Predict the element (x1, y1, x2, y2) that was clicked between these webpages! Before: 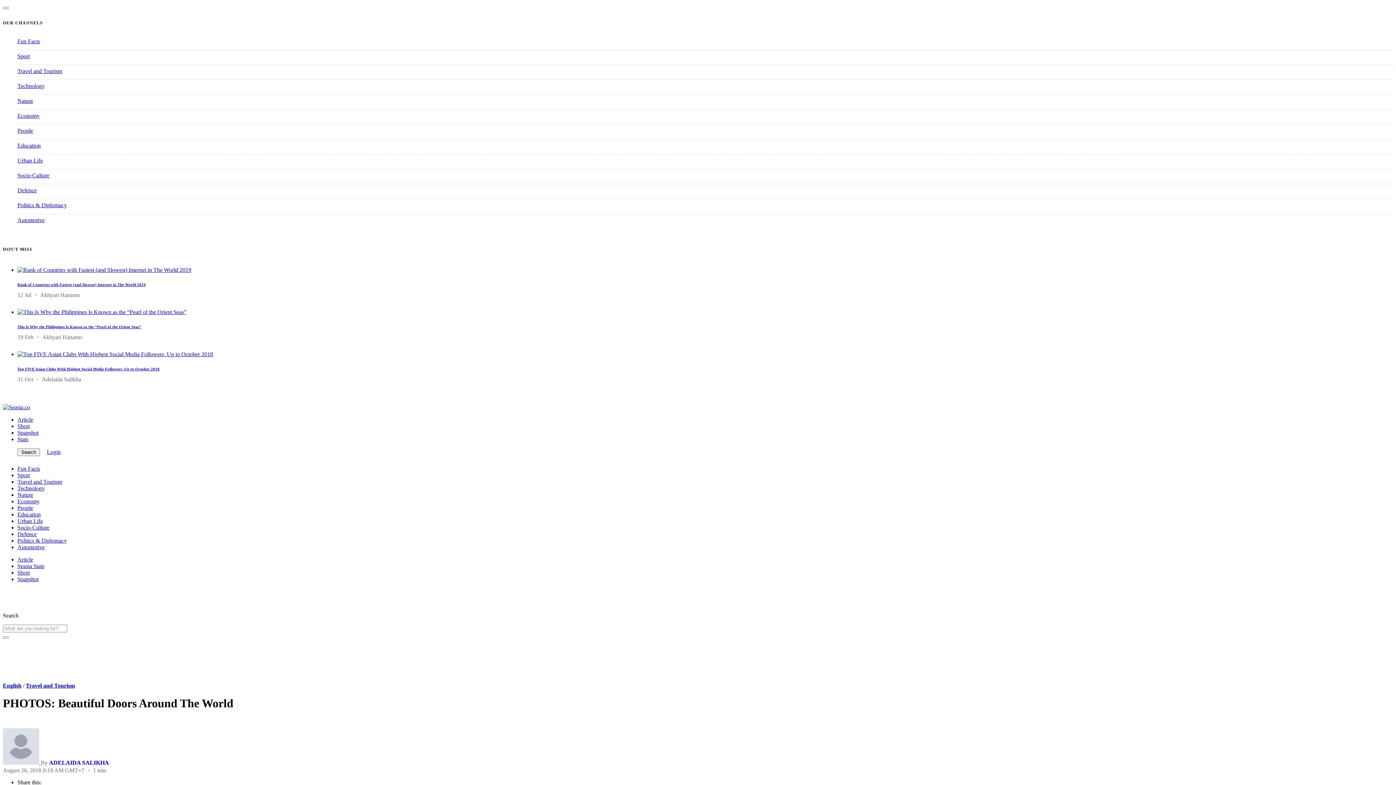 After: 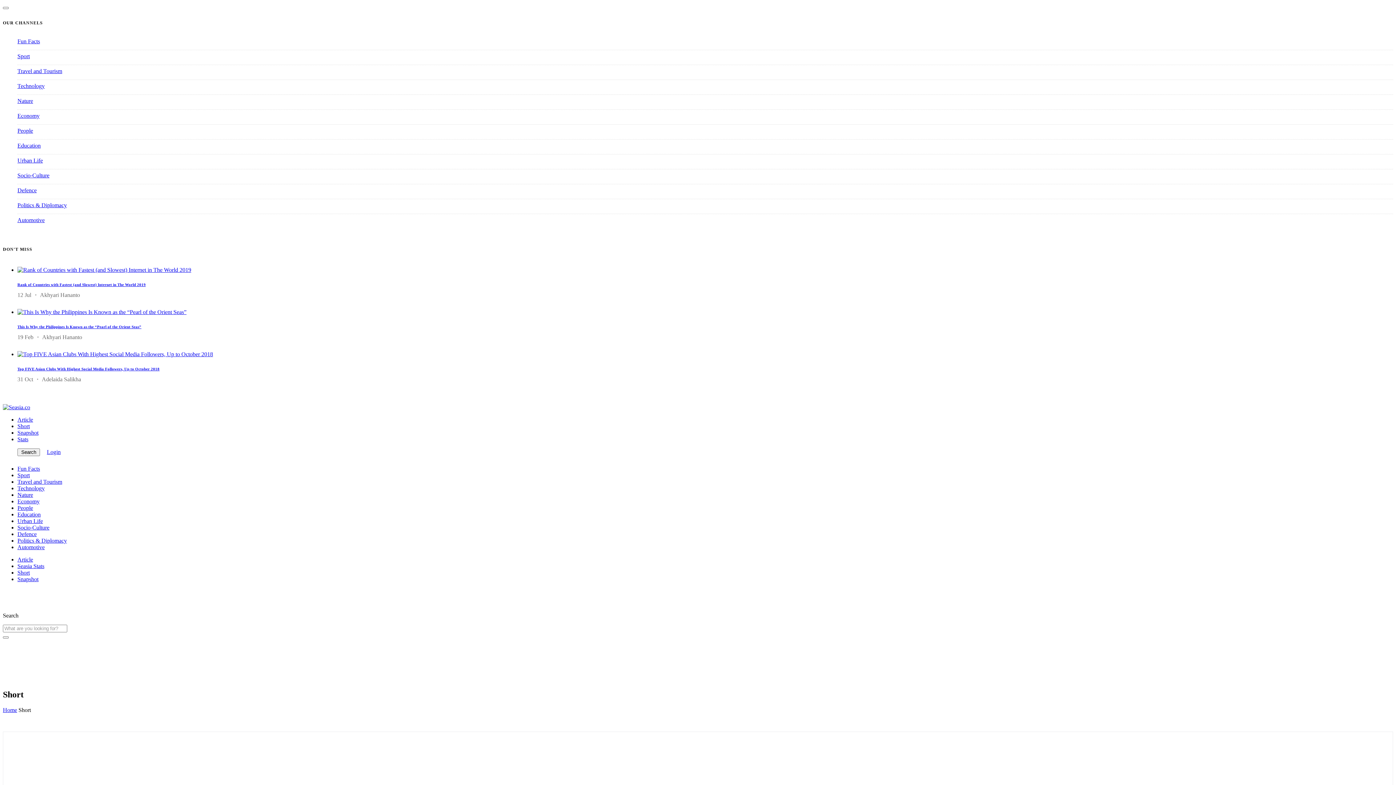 Action: bbox: (17, 423, 29, 429) label: Short